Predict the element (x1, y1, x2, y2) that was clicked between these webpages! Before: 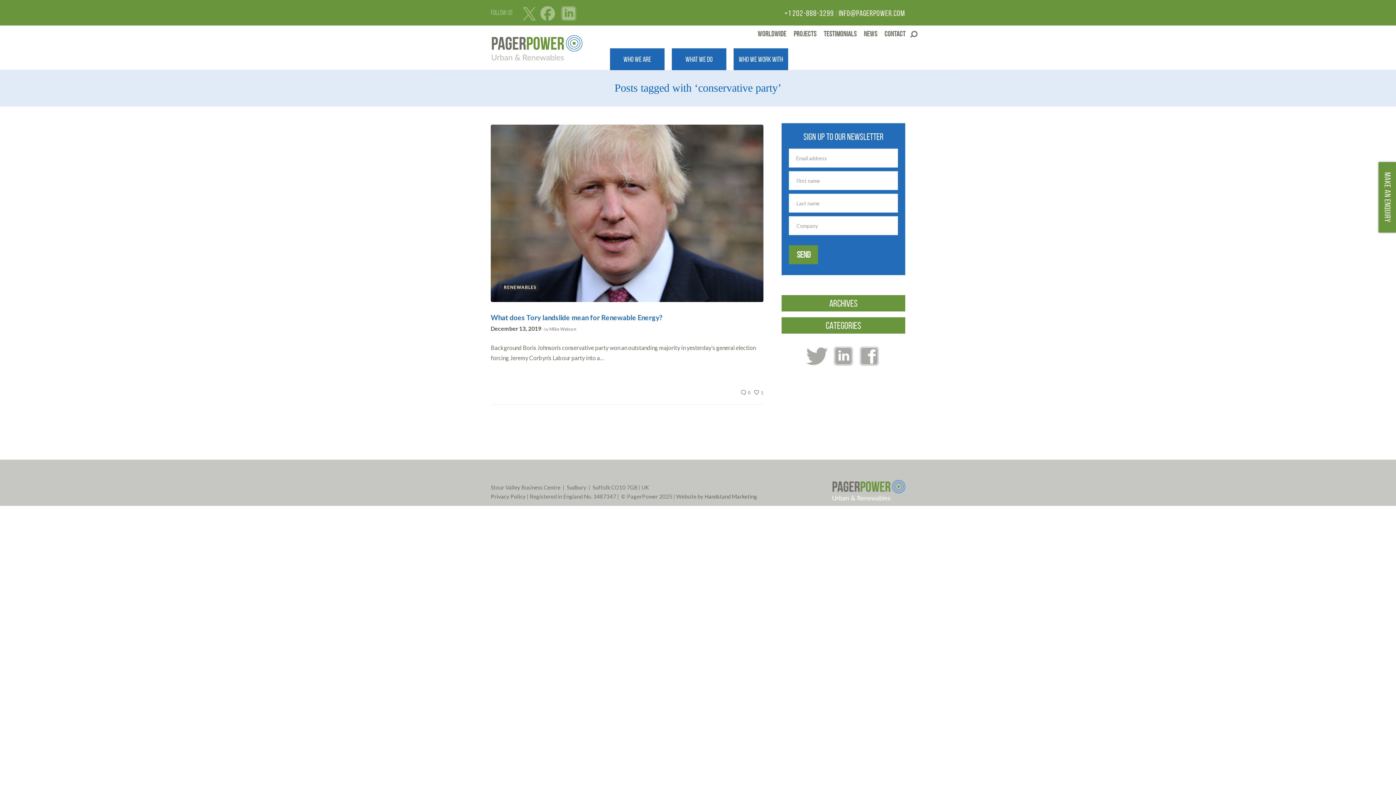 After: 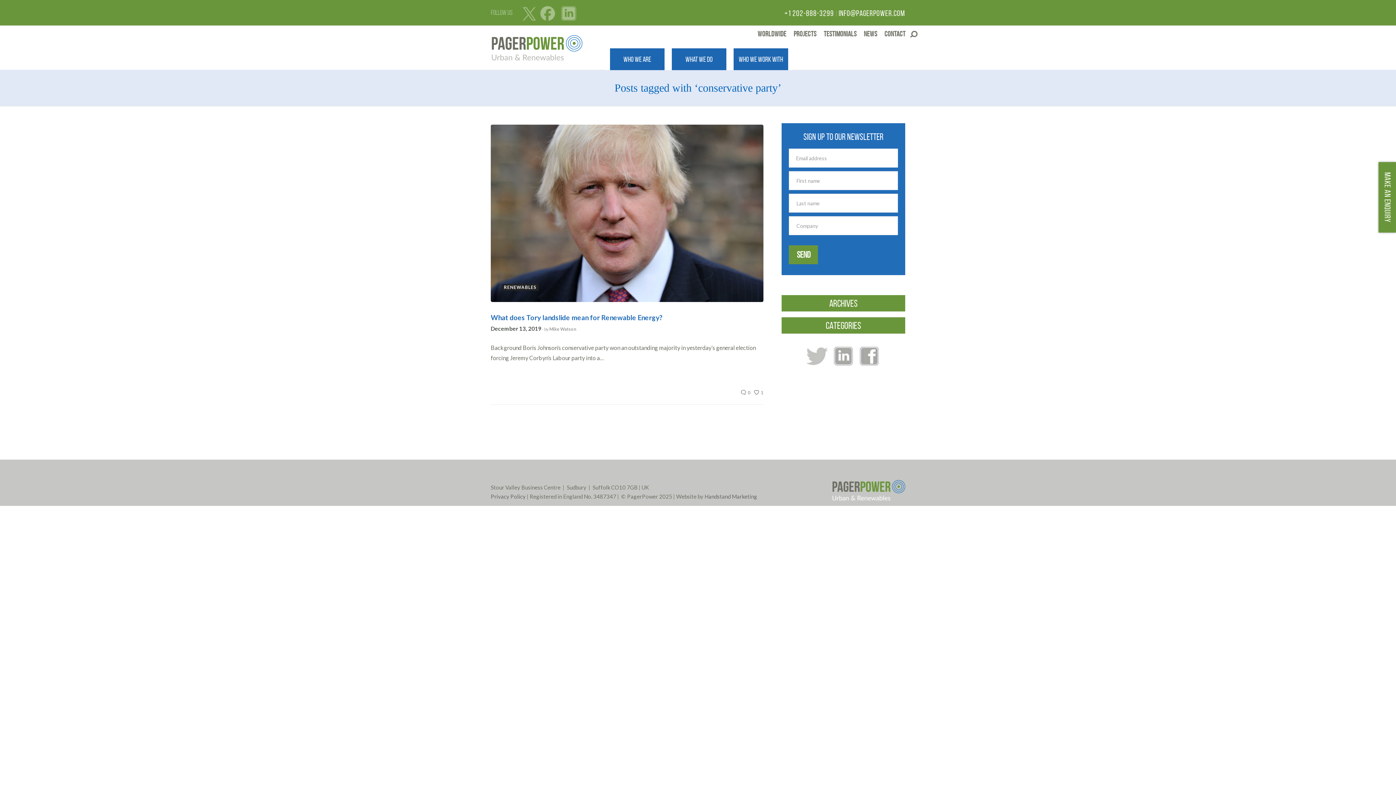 Action: bbox: (806, 352, 828, 358)